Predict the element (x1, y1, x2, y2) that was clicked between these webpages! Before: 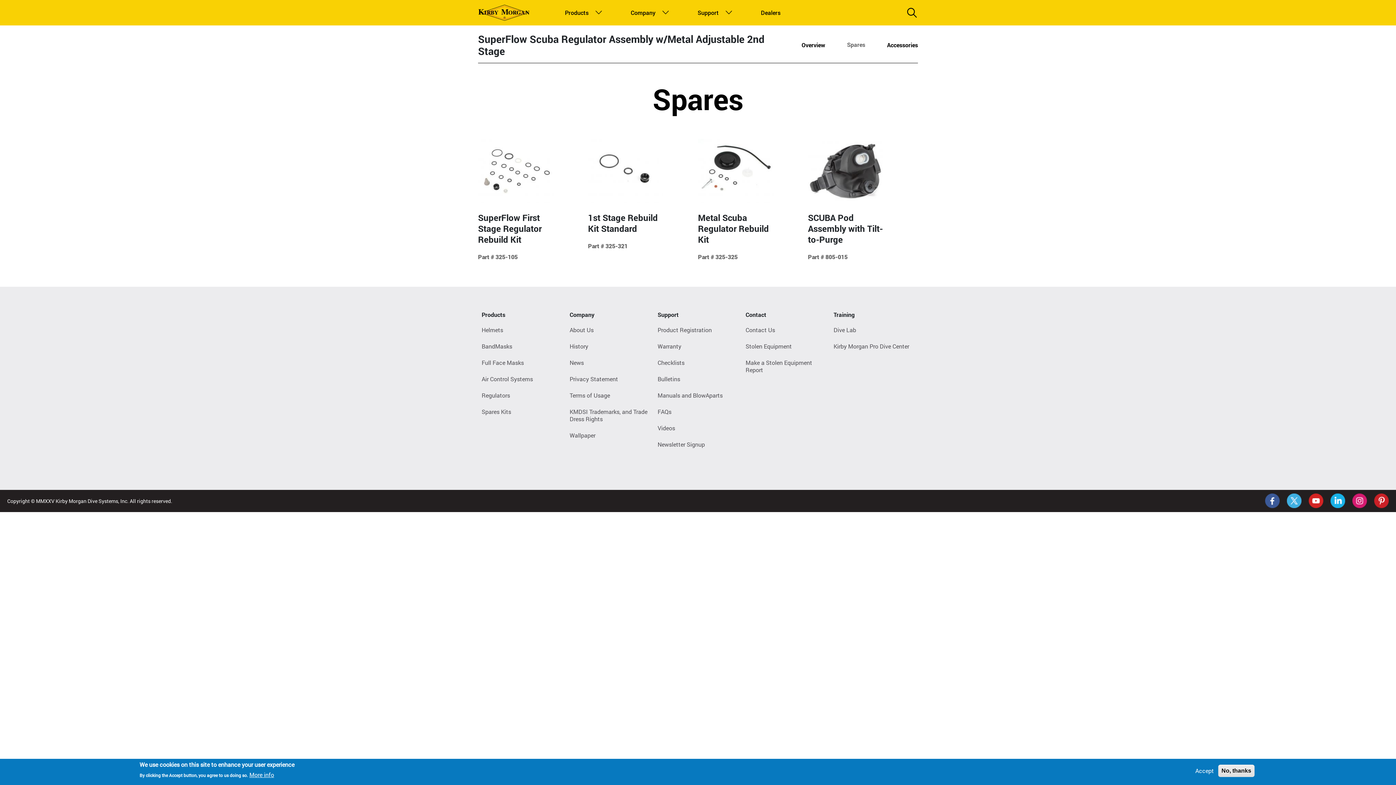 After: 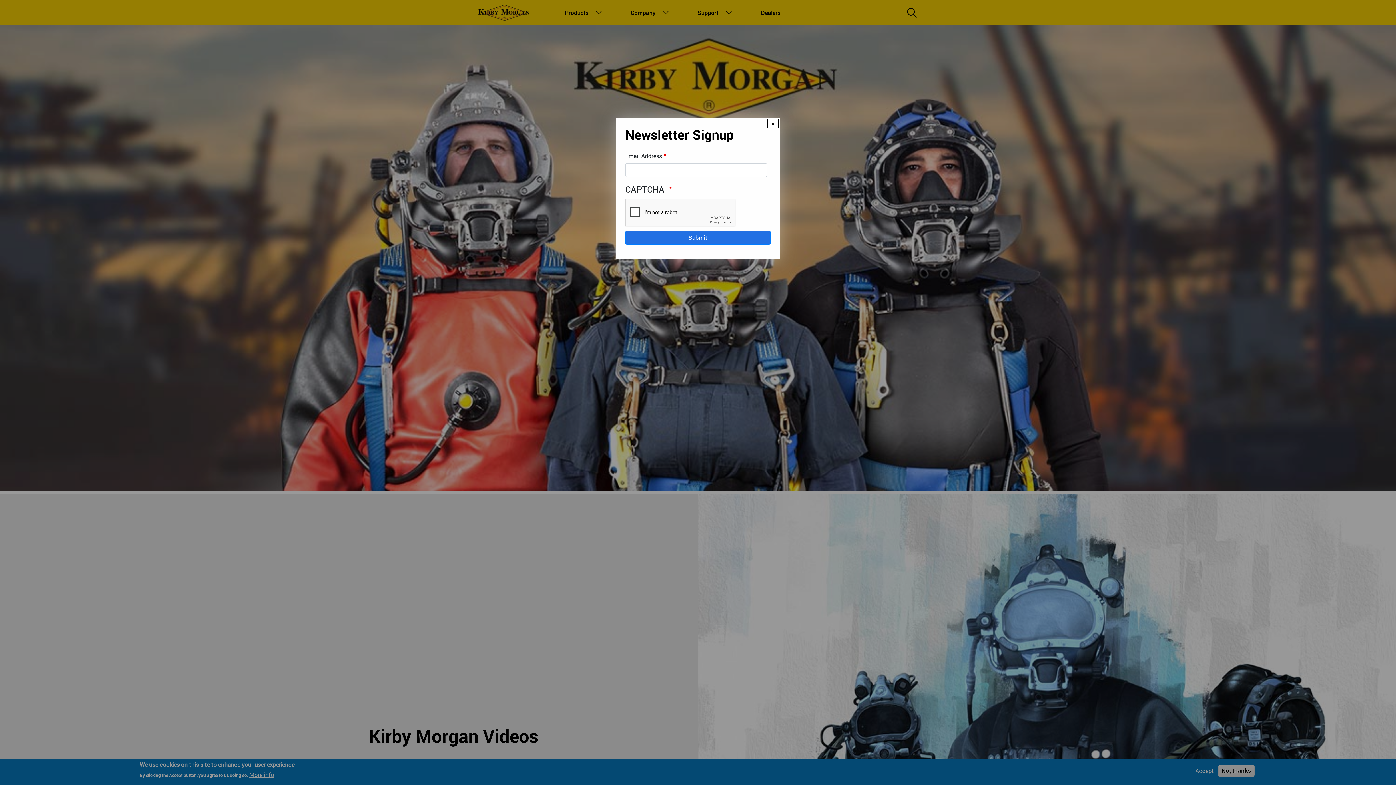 Action: bbox: (478, 2, 529, 22)